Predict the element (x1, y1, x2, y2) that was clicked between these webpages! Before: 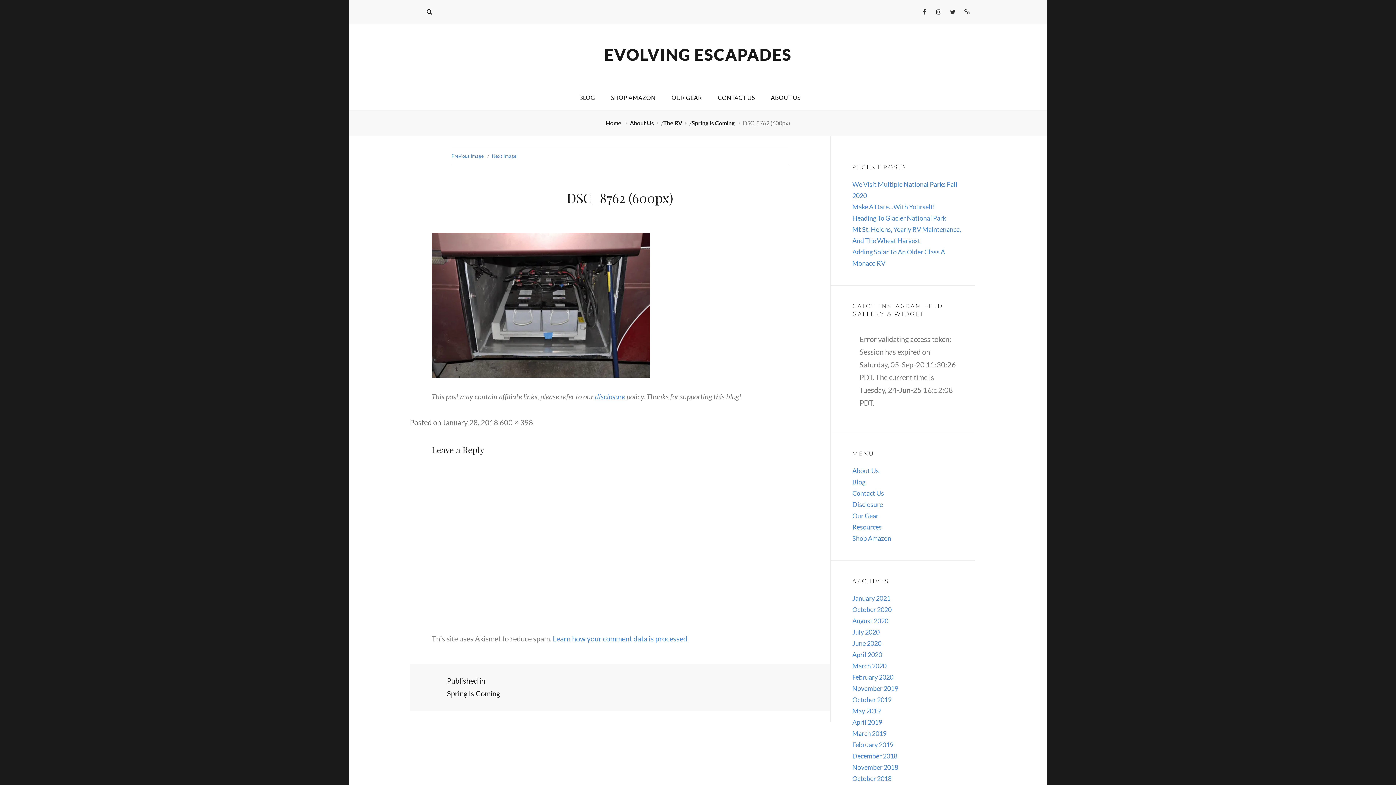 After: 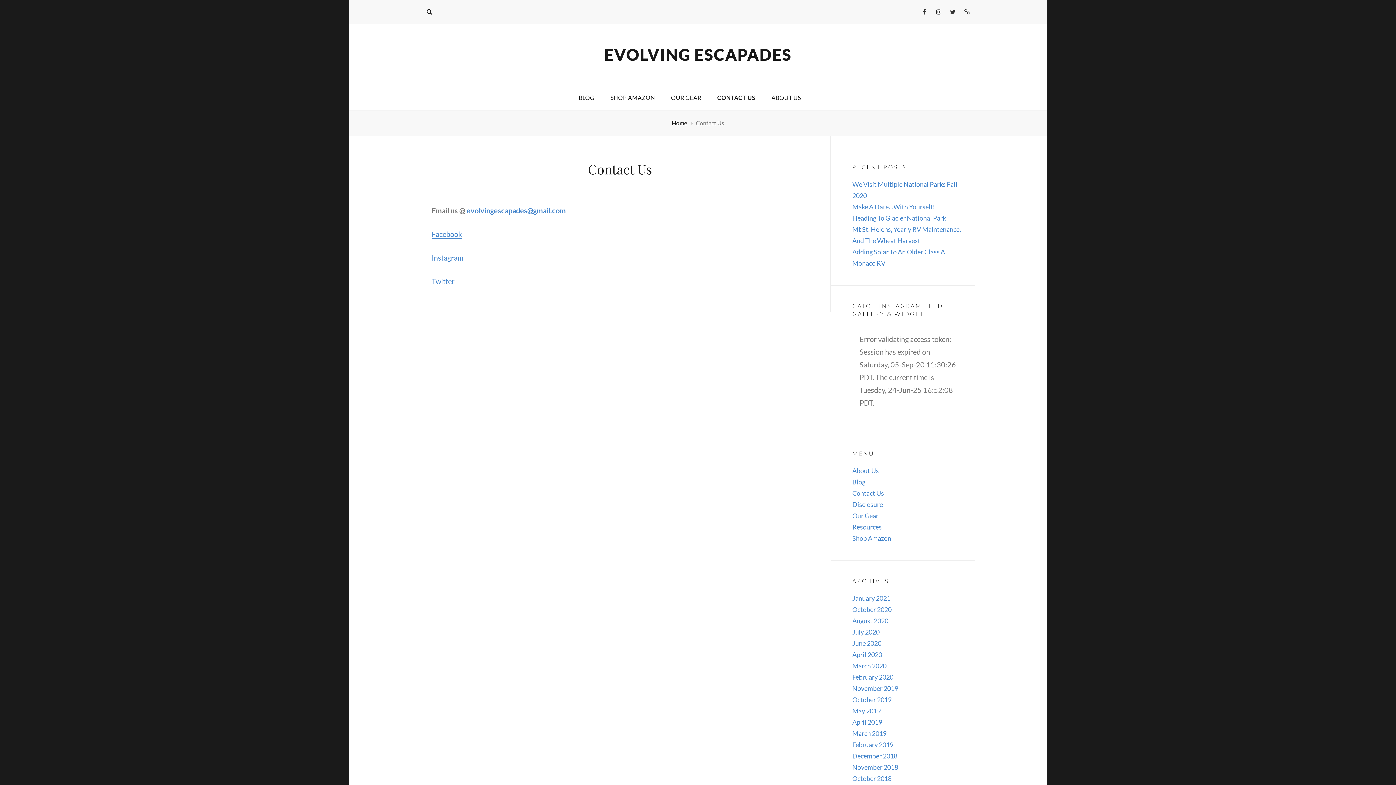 Action: label: CONTACT US bbox: (710, 85, 762, 110)